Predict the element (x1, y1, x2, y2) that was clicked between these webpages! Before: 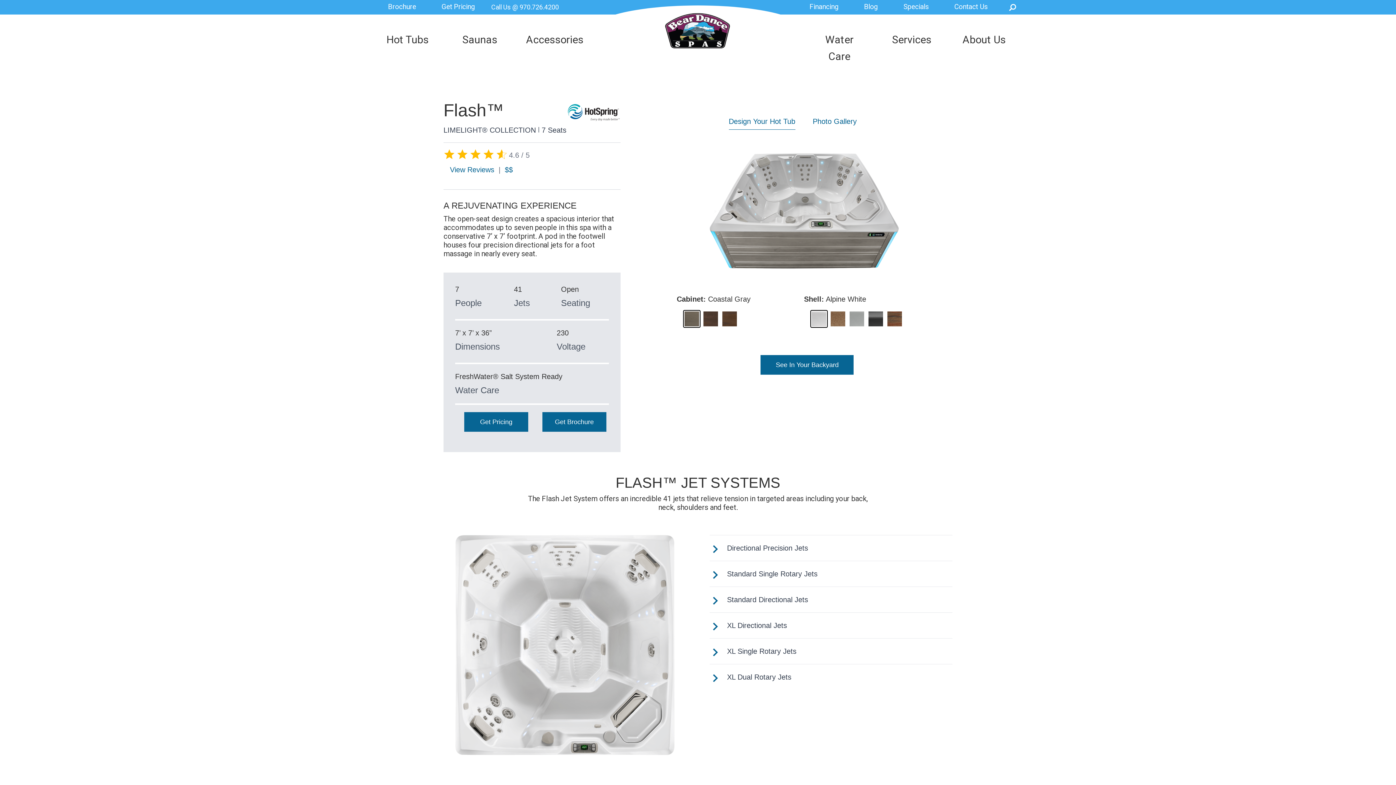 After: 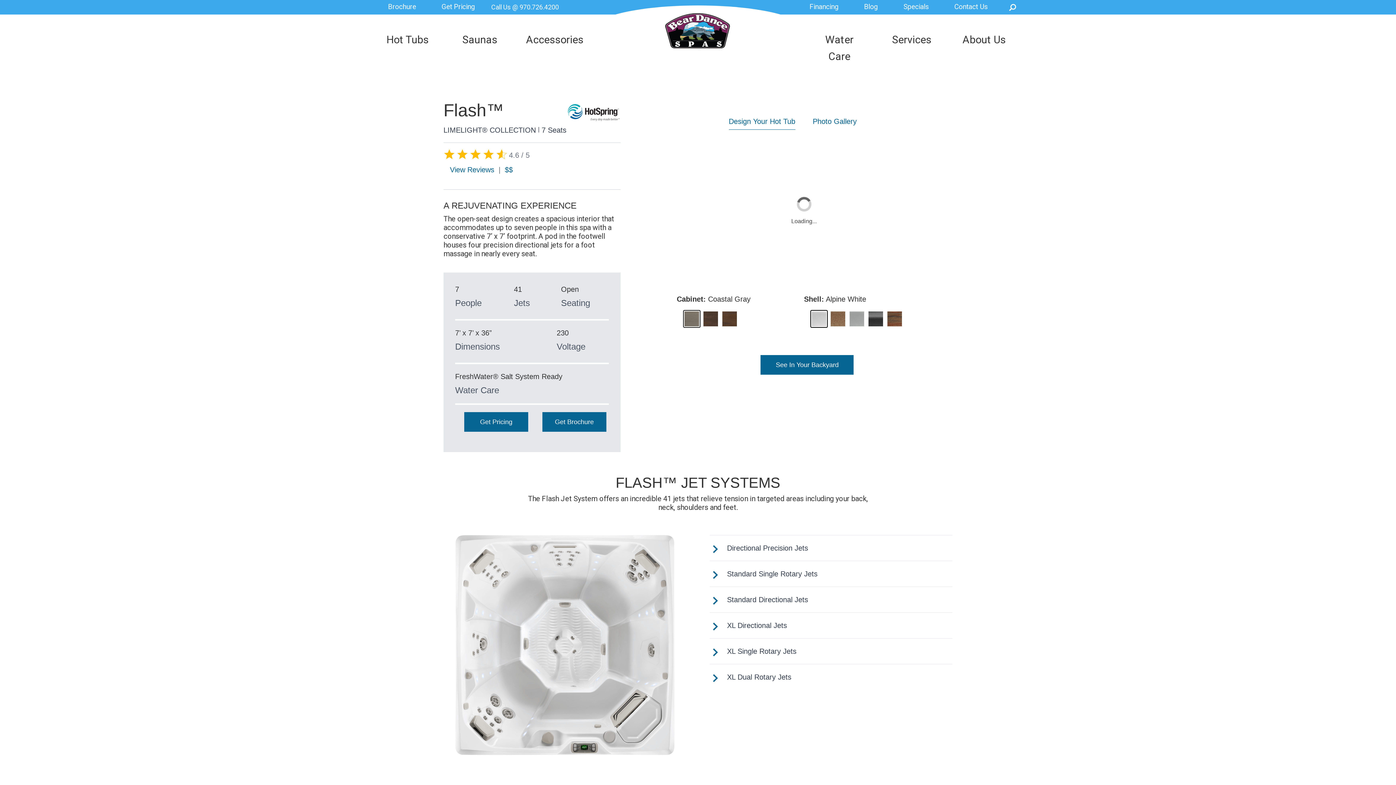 Action: bbox: (683, 310, 700, 327)